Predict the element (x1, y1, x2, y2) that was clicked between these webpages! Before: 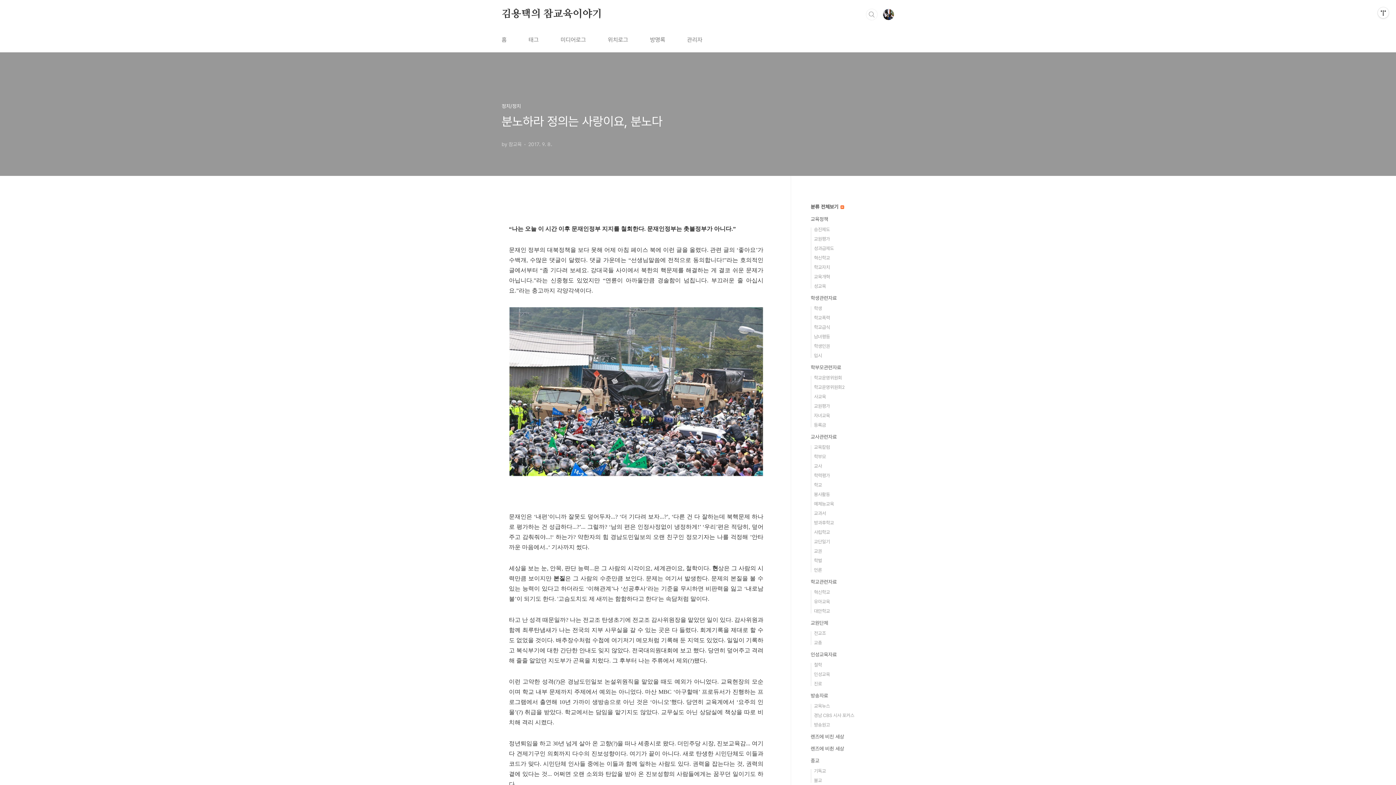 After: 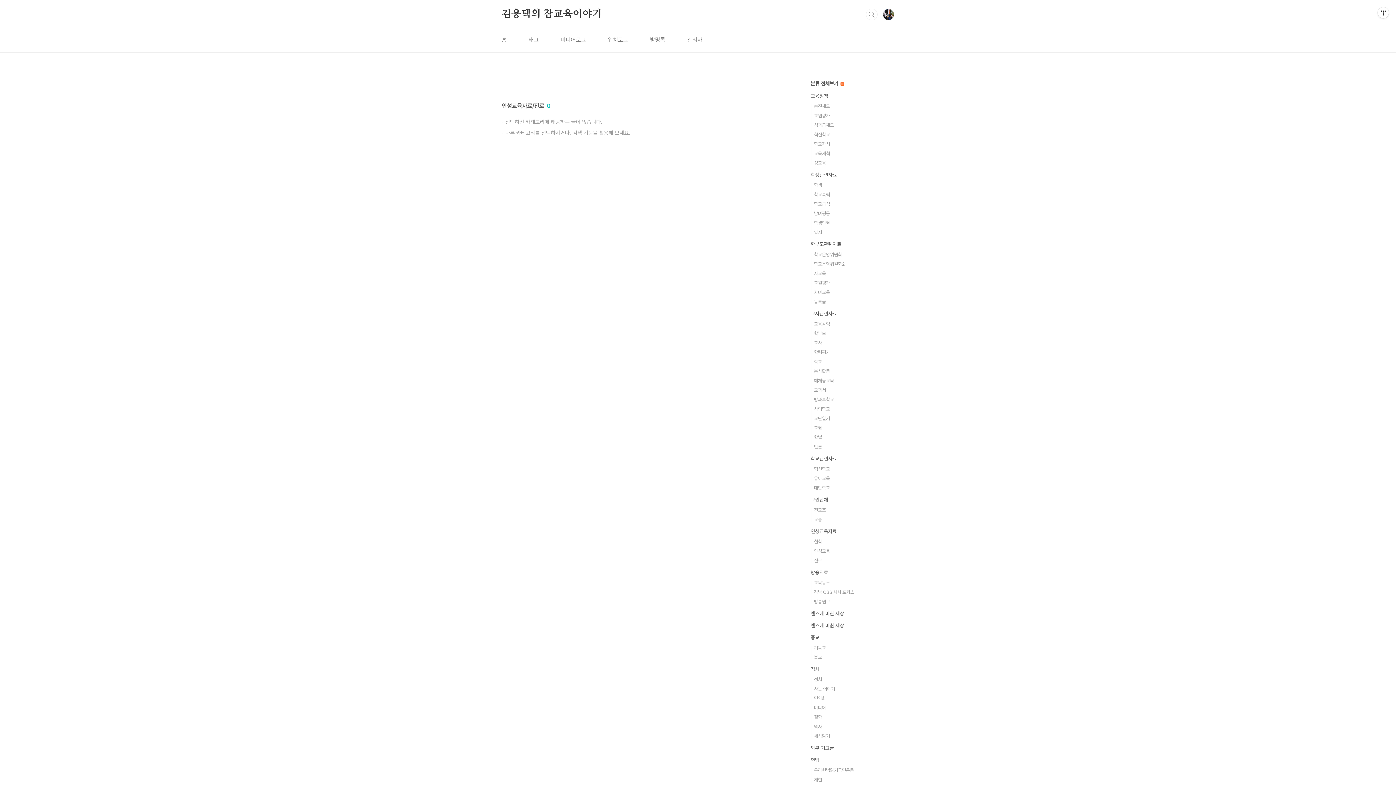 Action: bbox: (814, 681, 822, 686) label: 진로